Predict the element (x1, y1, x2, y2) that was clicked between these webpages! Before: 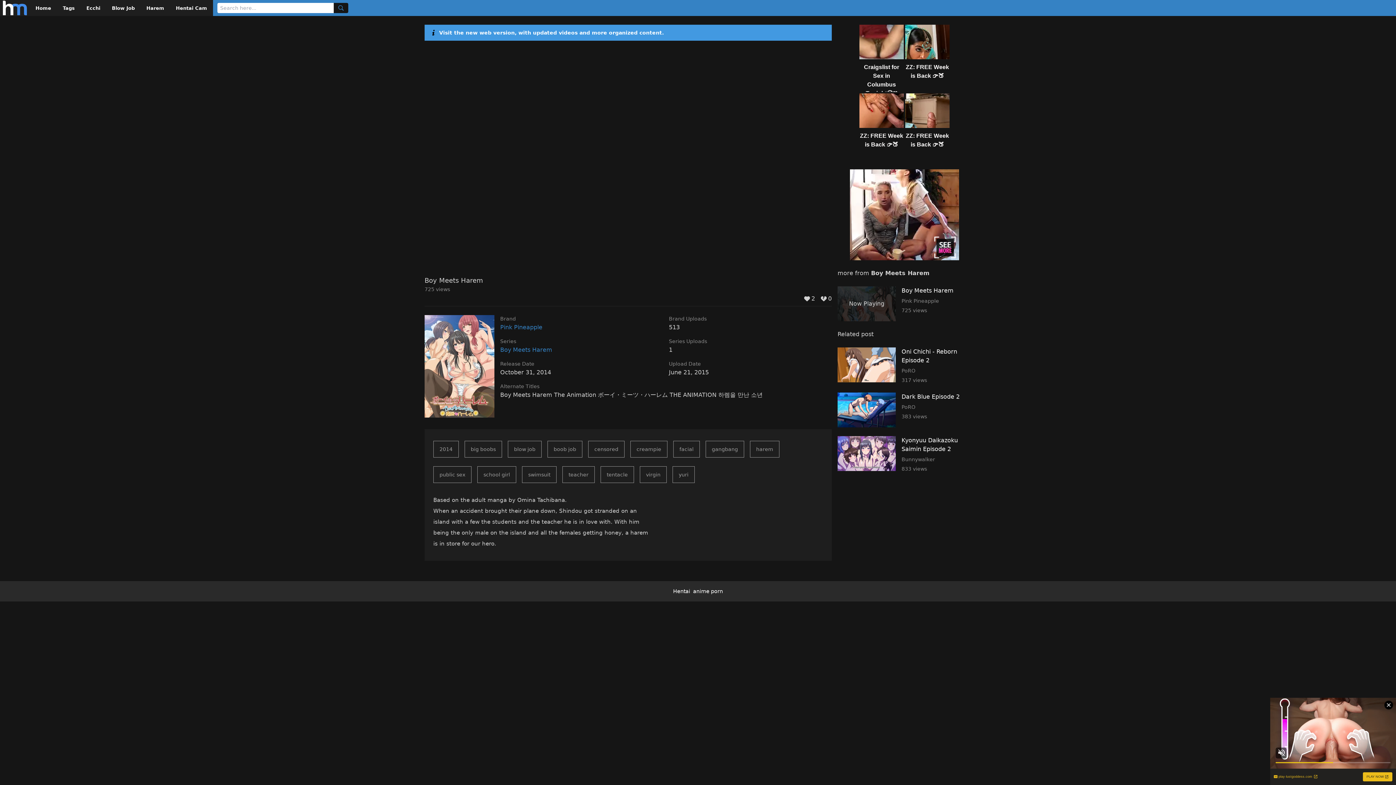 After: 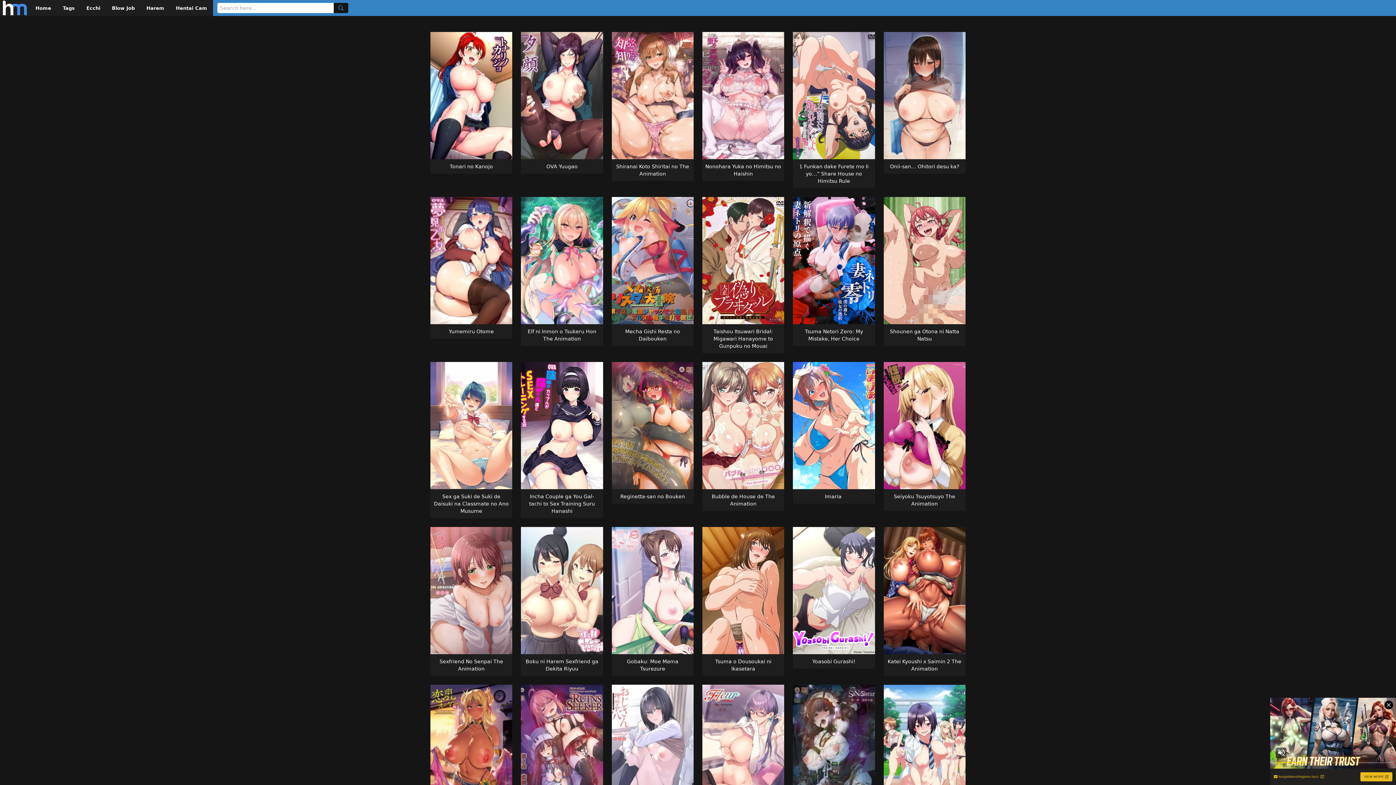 Action: bbox: (547, 441, 582, 457) label: boob job